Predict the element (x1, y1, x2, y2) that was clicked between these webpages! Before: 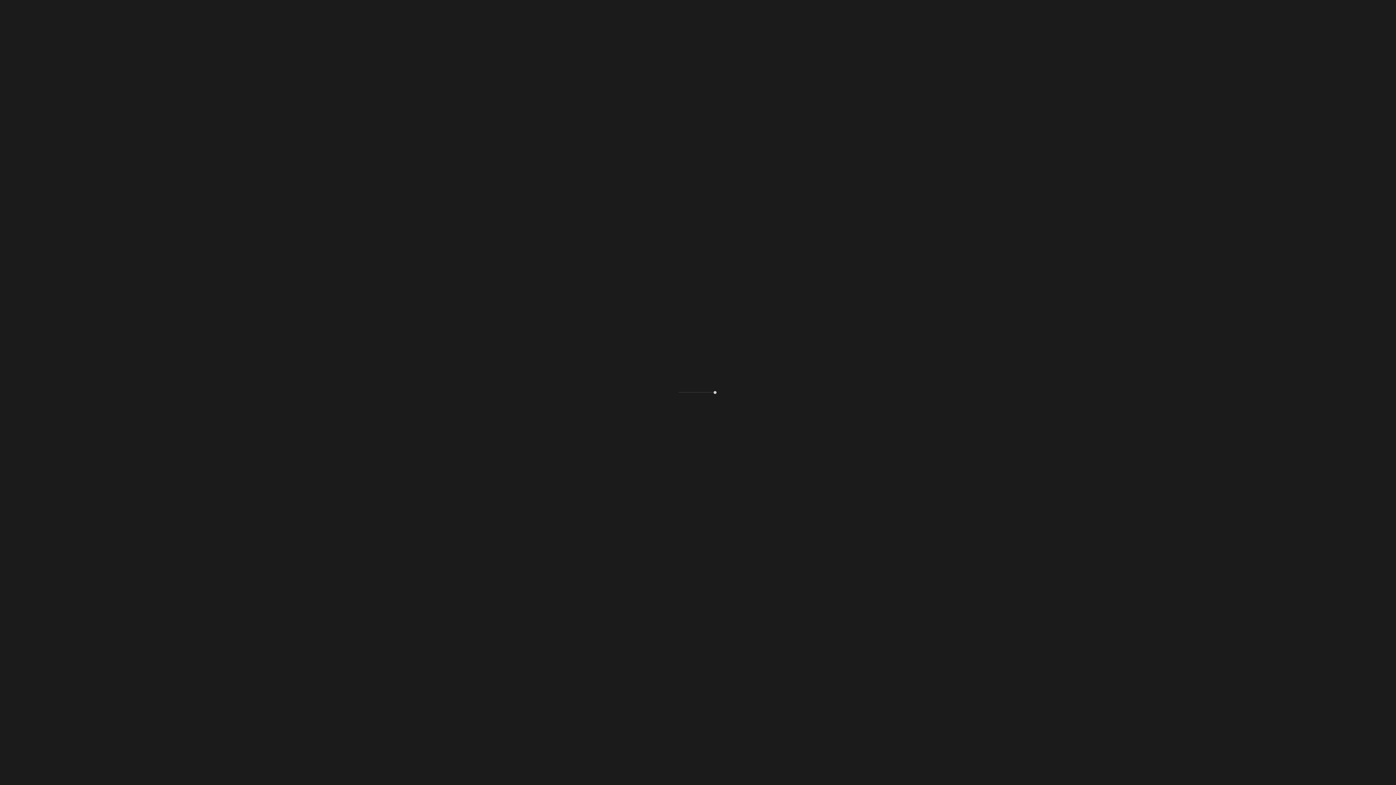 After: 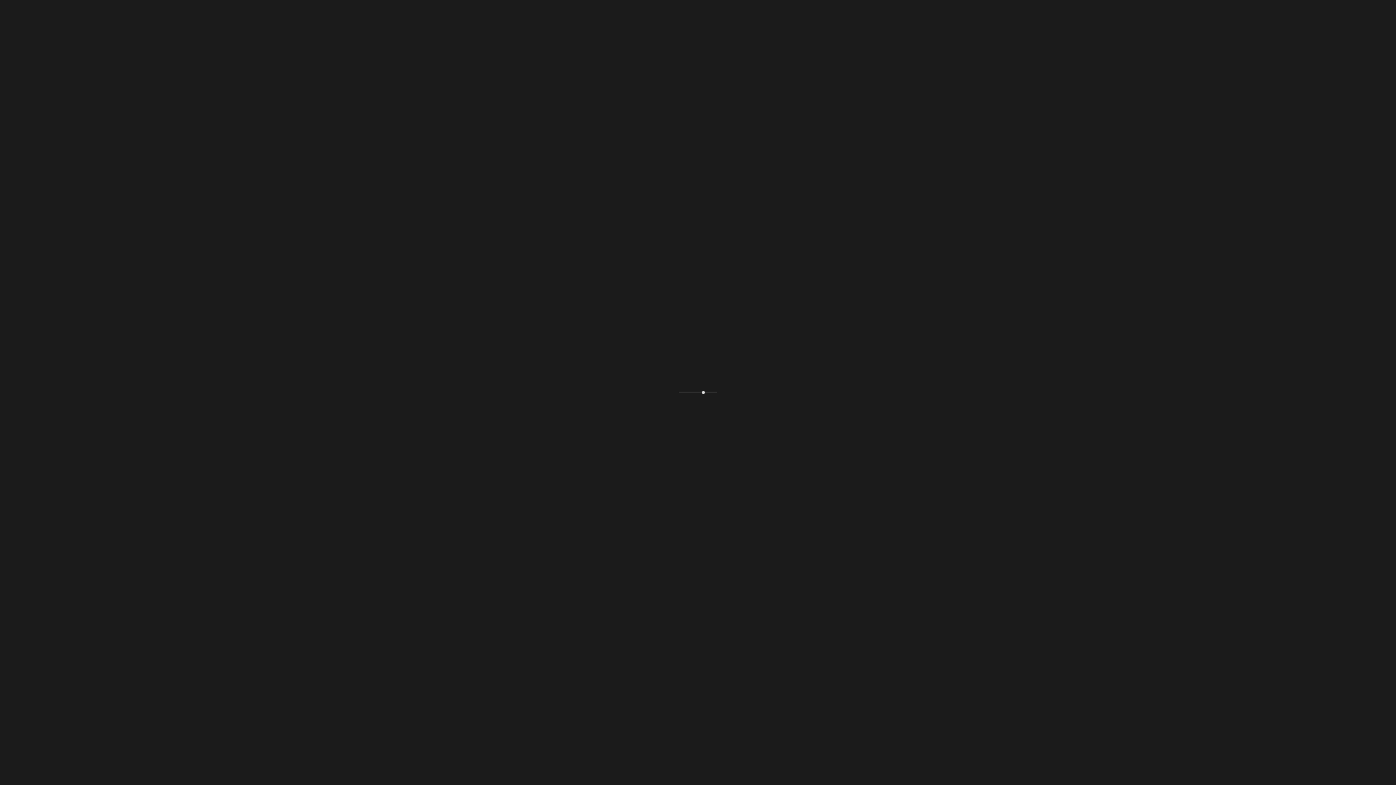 Action: label: BLOG bbox: (214, 8, 238, 19)